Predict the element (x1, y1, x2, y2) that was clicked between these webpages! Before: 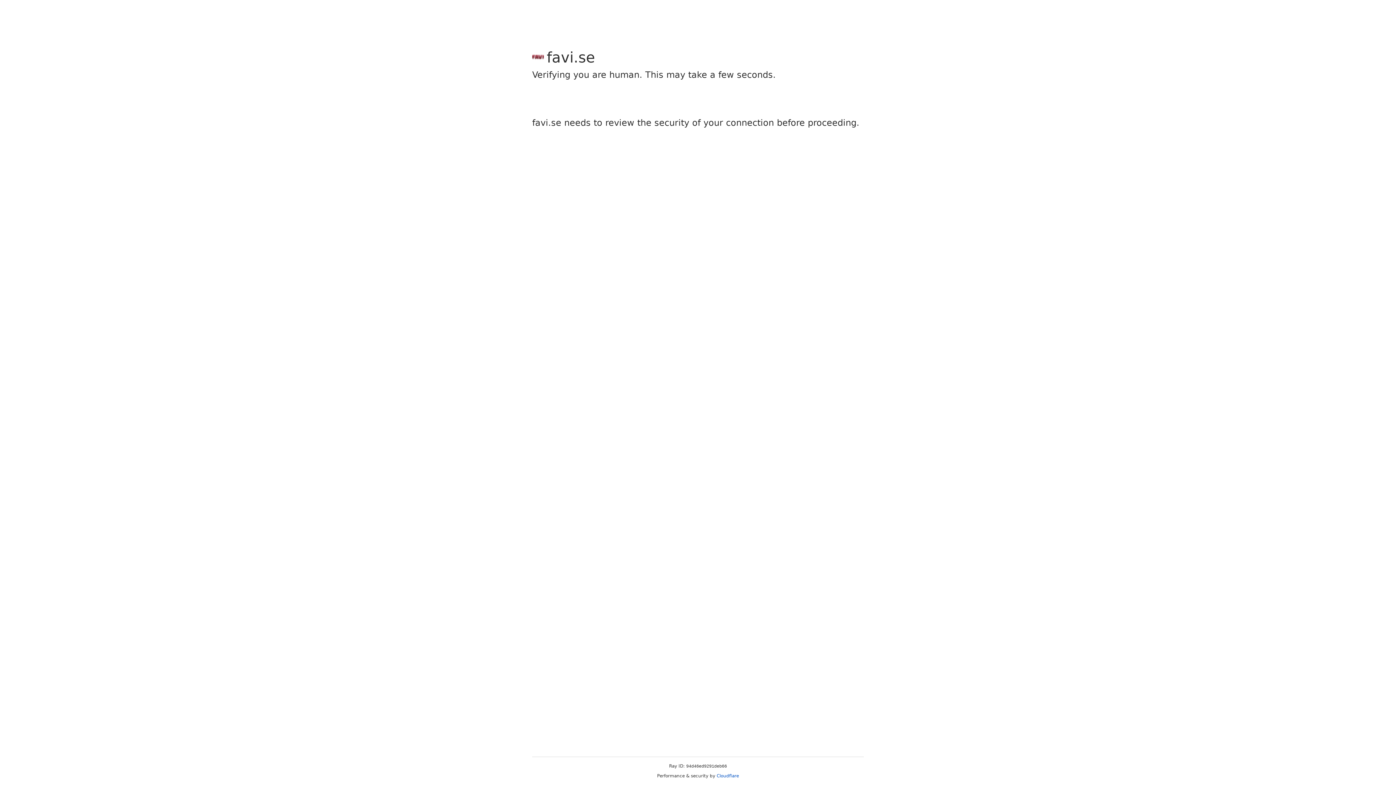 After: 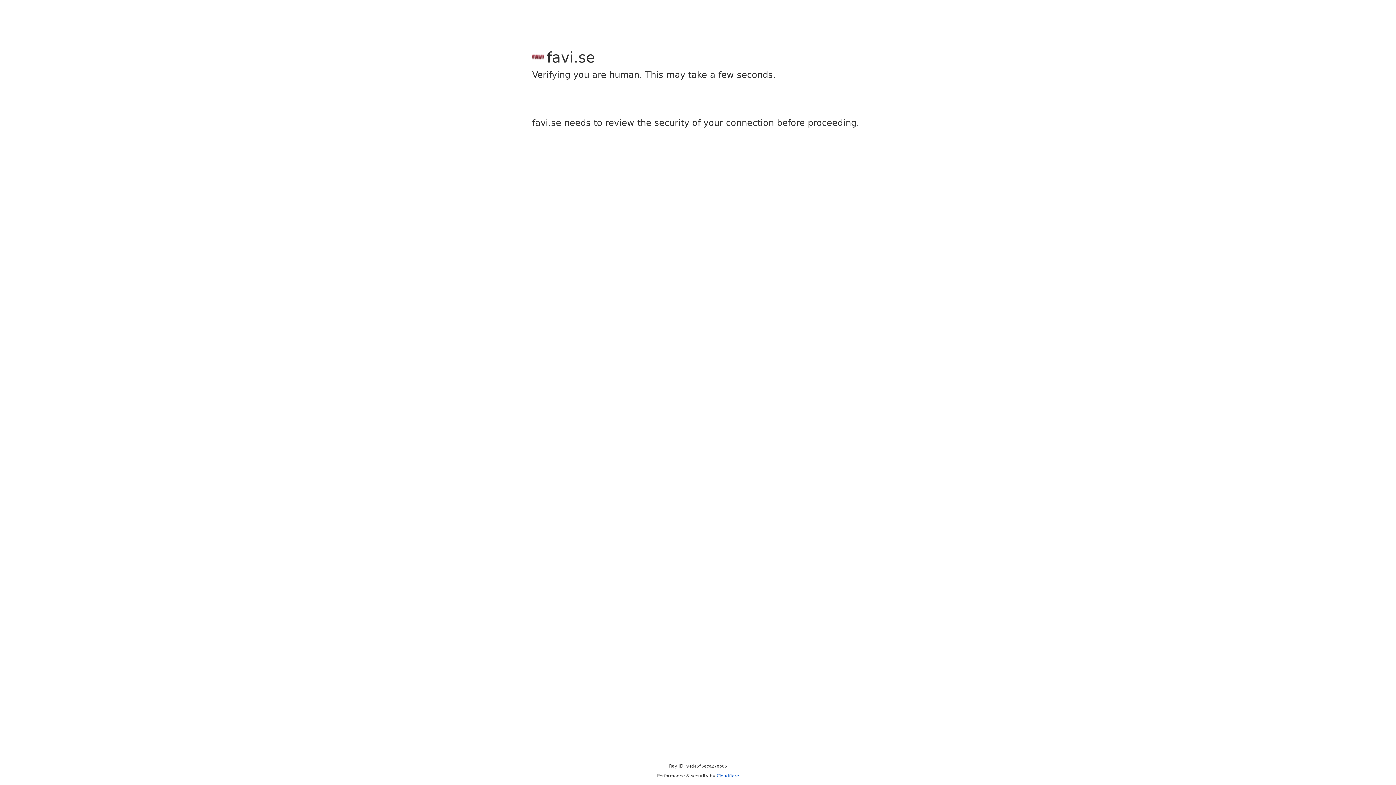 Action: label: Cloudflare bbox: (716, 773, 739, 778)